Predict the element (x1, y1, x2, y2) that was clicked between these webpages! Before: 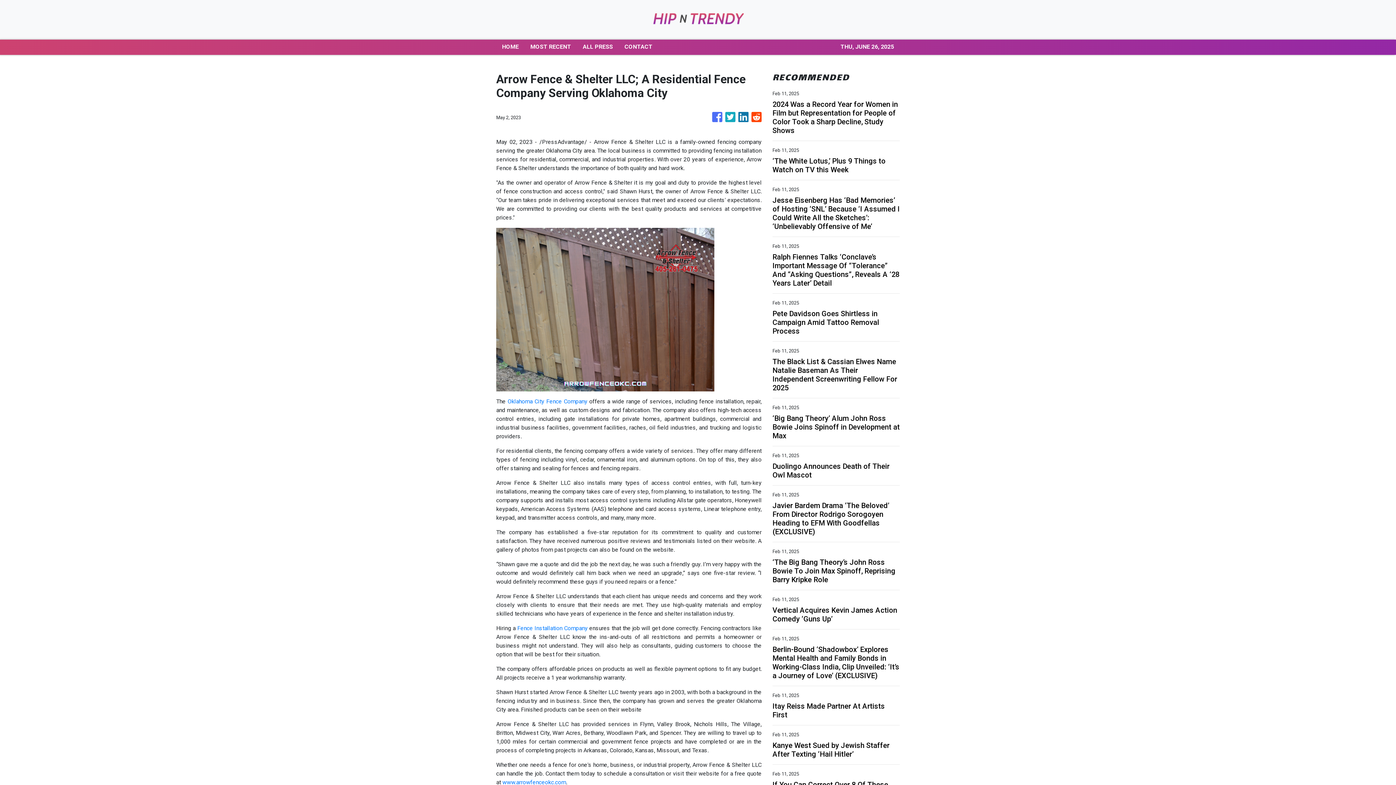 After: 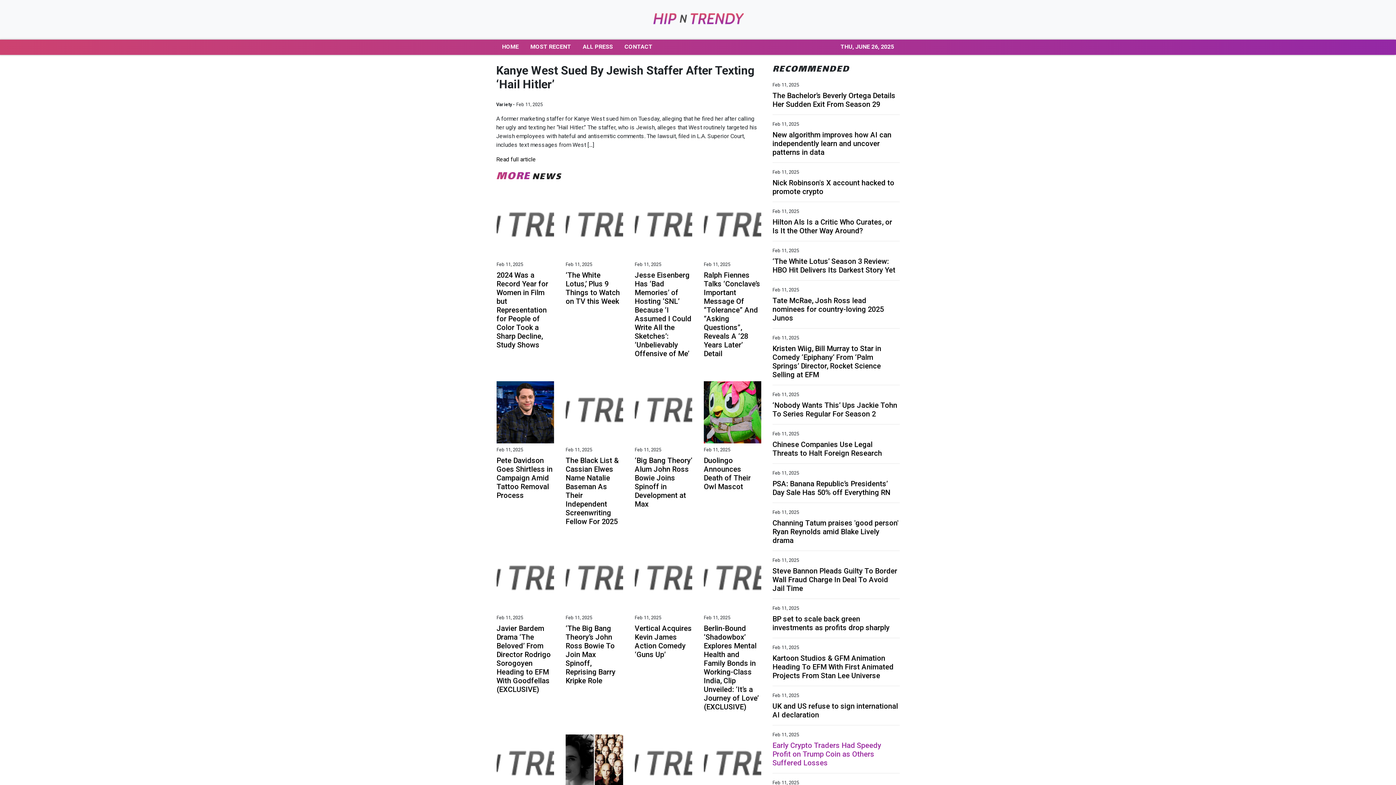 Action: bbox: (772, 741, 900, 758) label: Kanye West Sued by Jewish Staffer After Texting ‘Hail Hitler’